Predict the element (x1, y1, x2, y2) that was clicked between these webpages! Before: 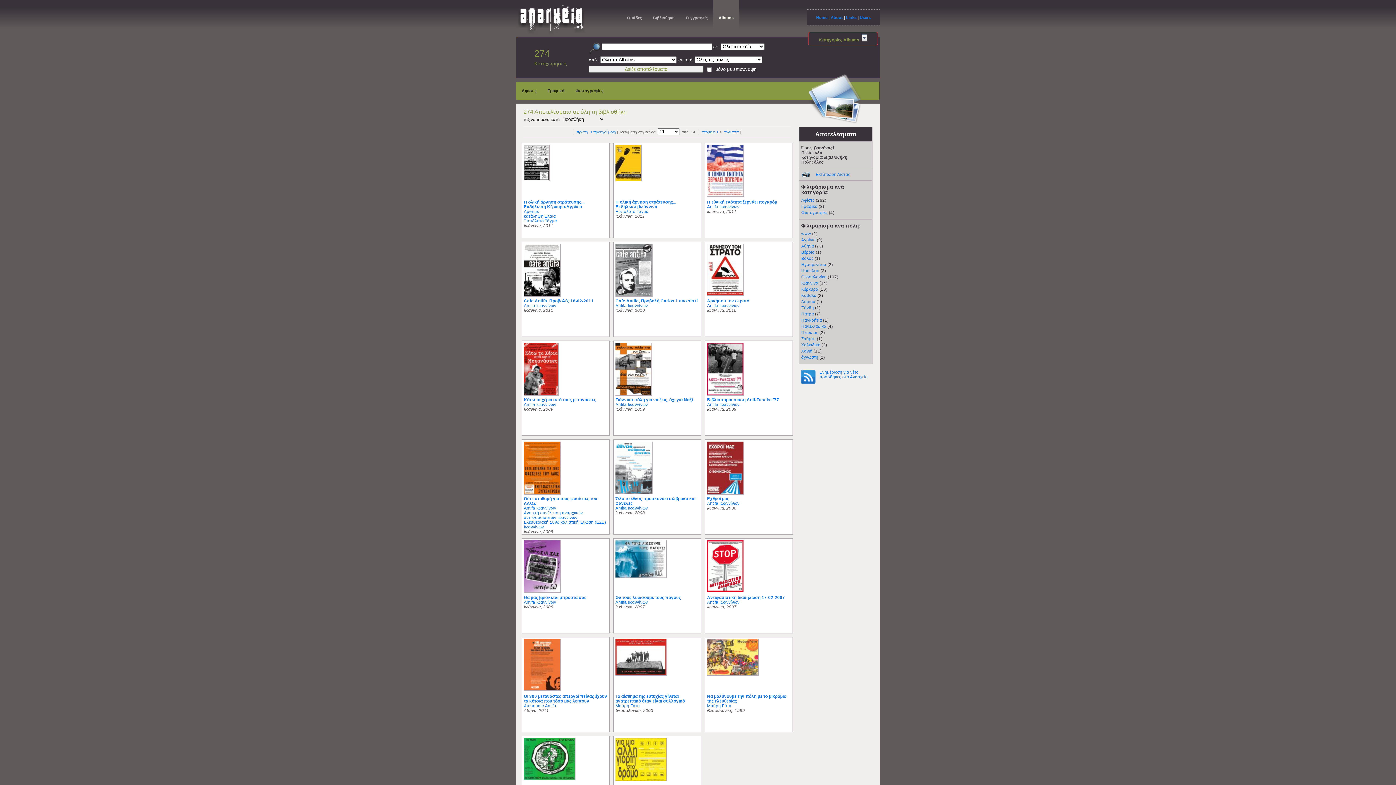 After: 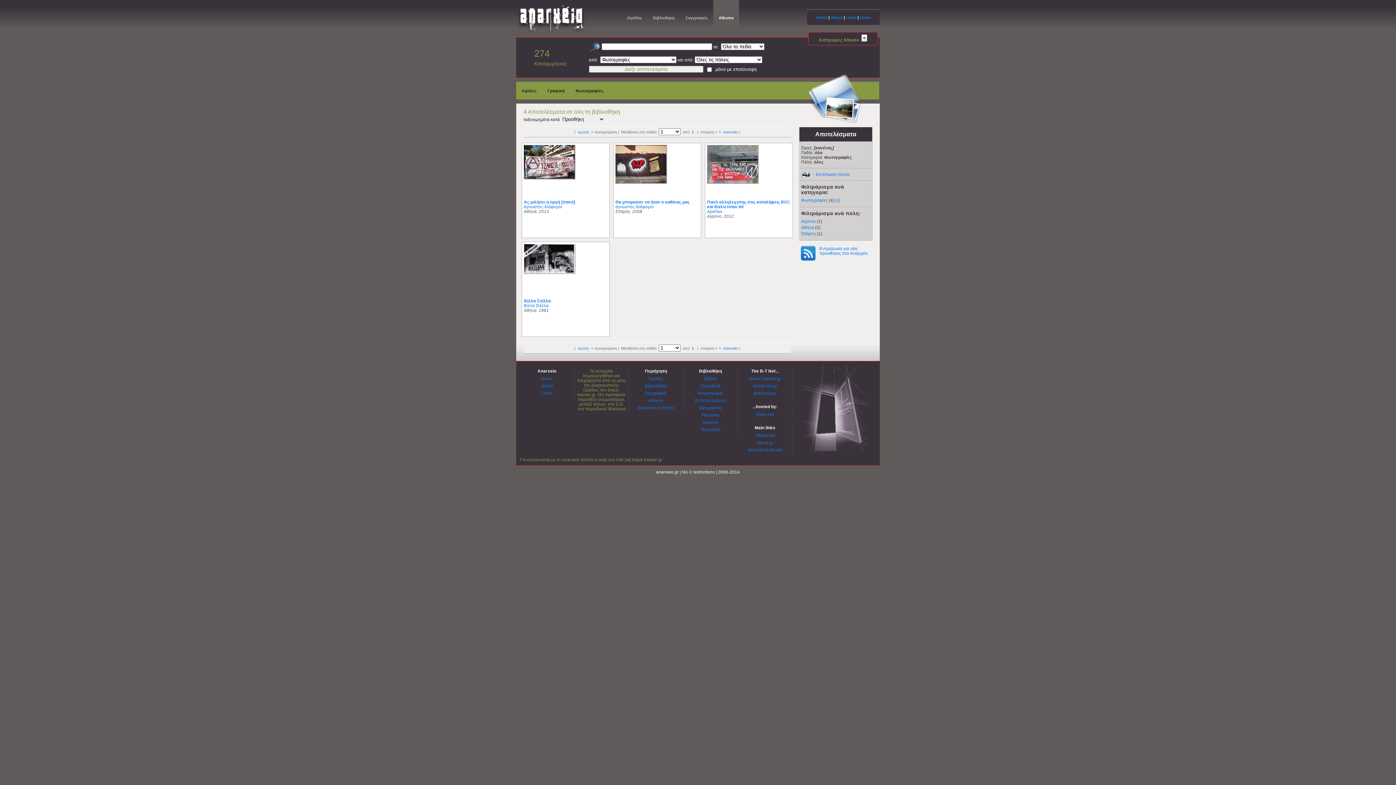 Action: label: Φωτογραφίες bbox: (570, 81, 609, 99)